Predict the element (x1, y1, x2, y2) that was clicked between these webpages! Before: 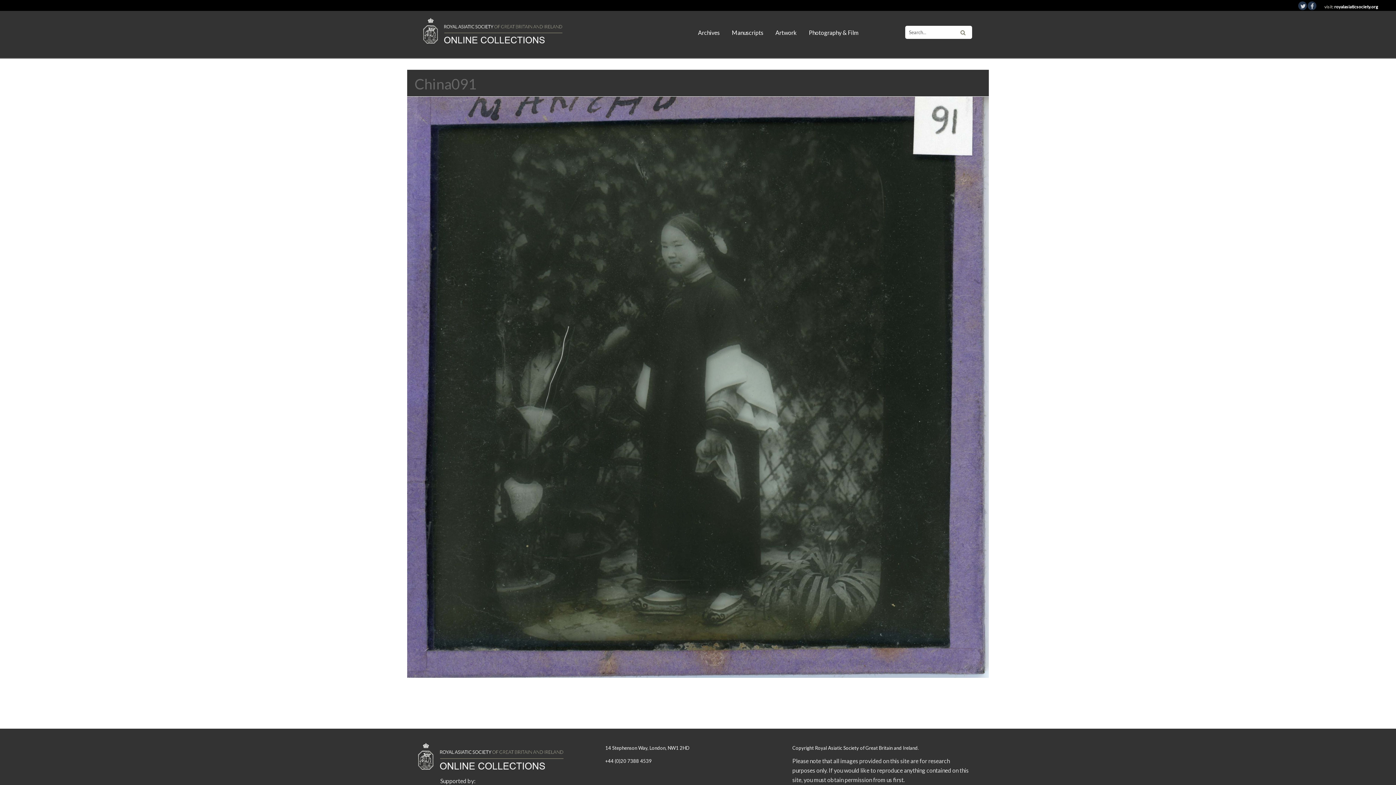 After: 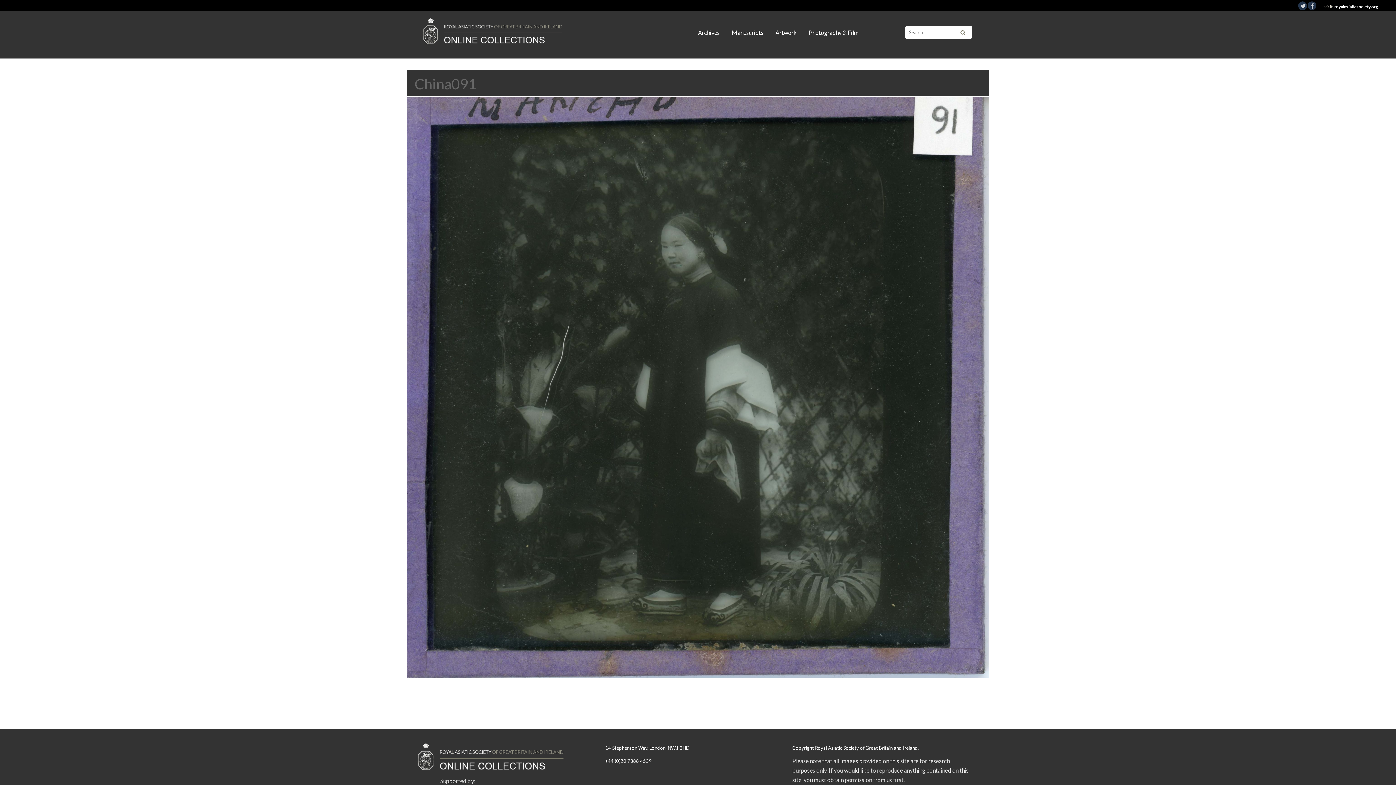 Action: bbox: (605, 753, 651, 769) label: +44 (0)20 7388 4539